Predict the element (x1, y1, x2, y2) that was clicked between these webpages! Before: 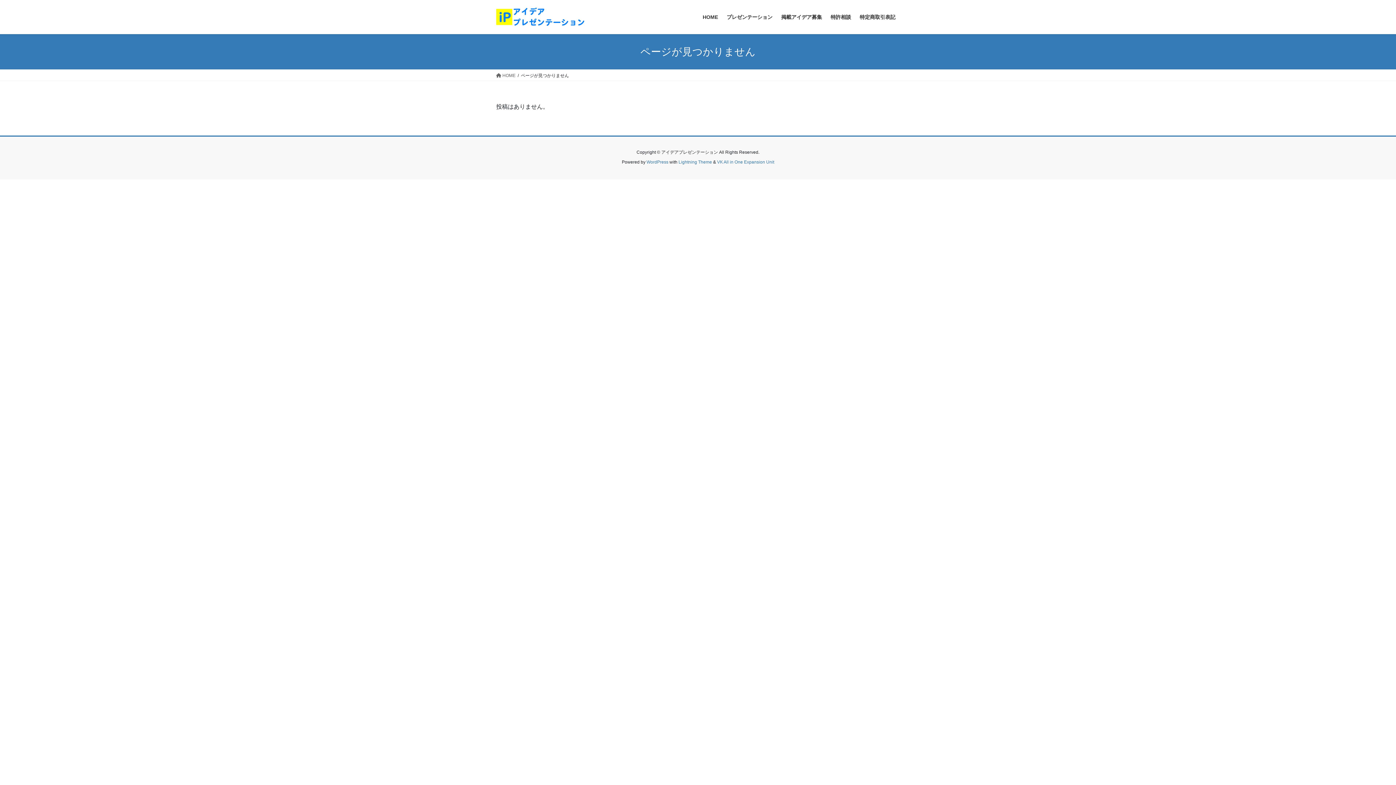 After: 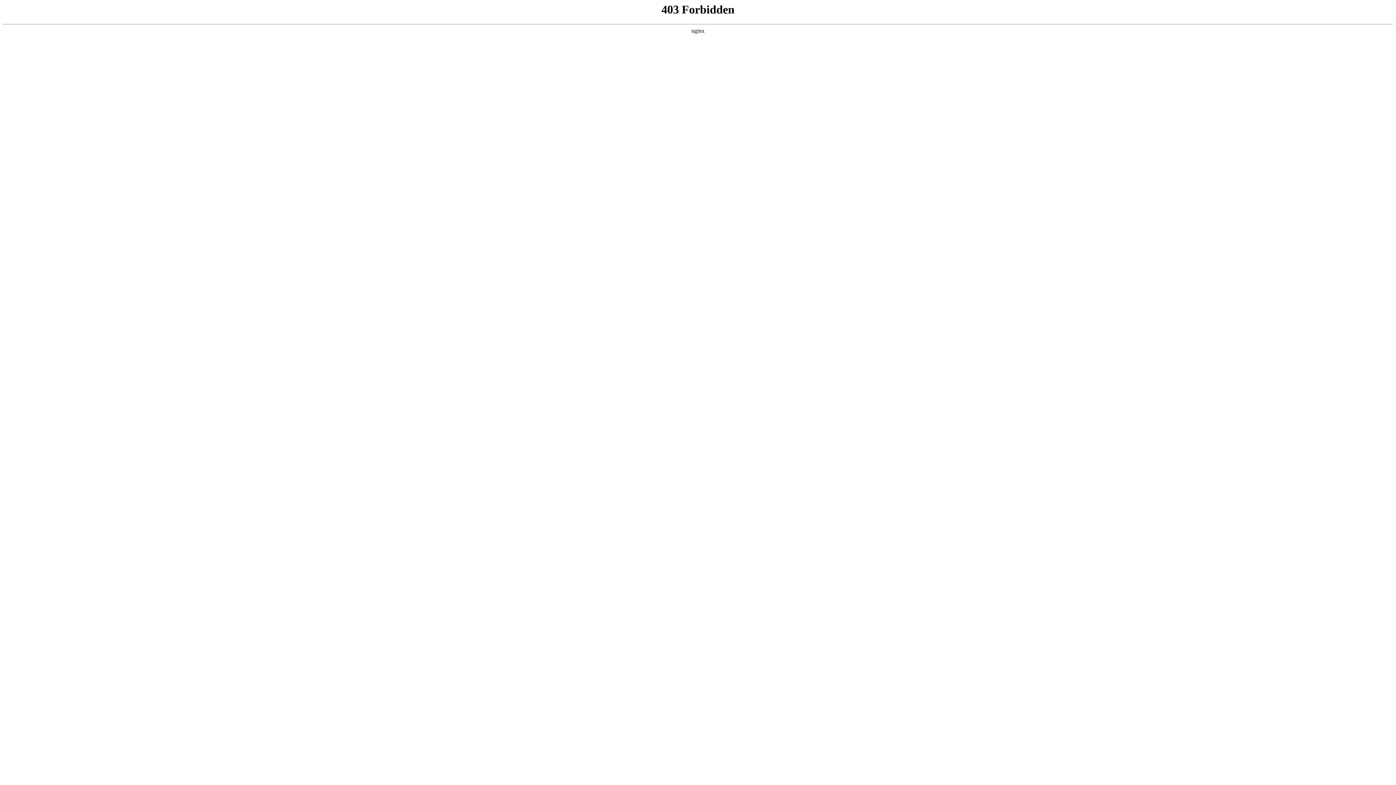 Action: bbox: (646, 159, 668, 164) label: WordPress